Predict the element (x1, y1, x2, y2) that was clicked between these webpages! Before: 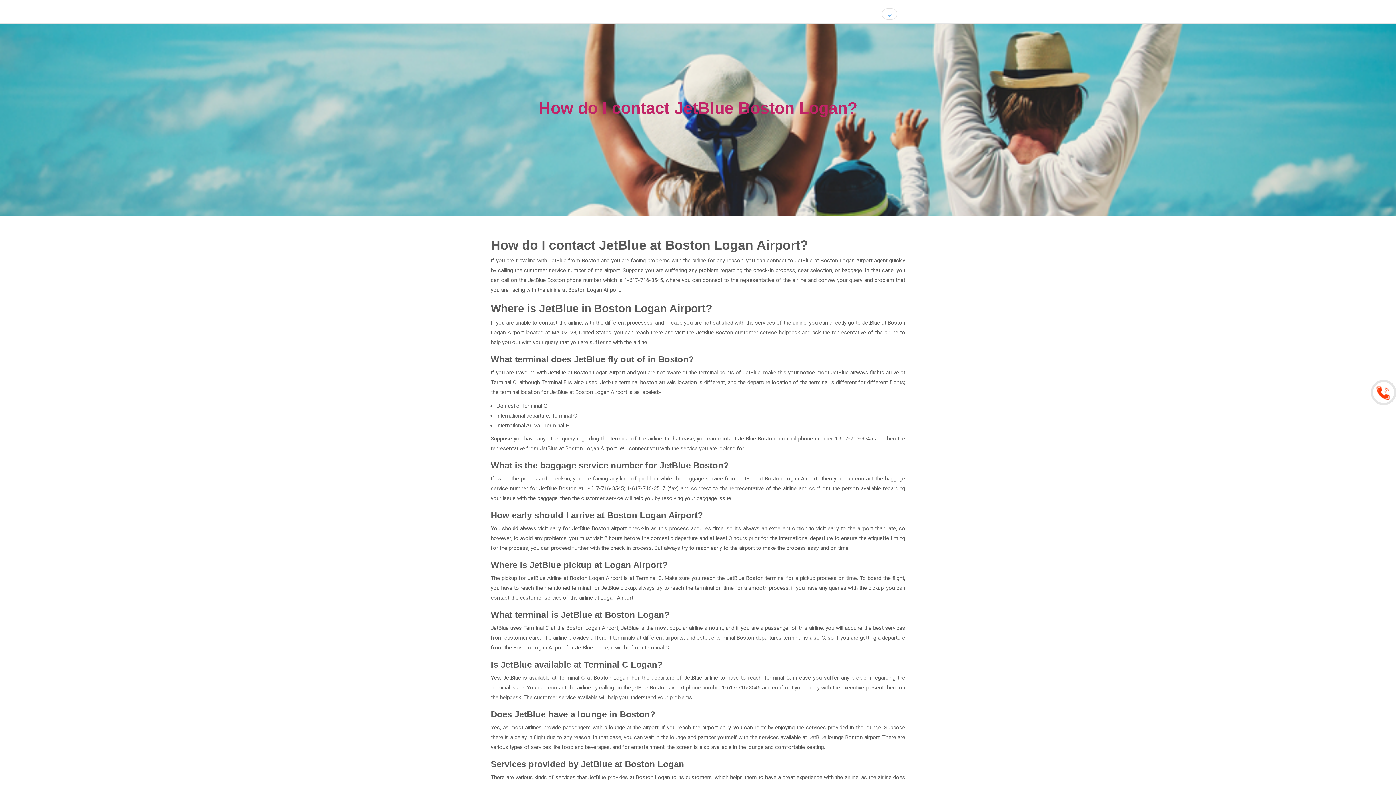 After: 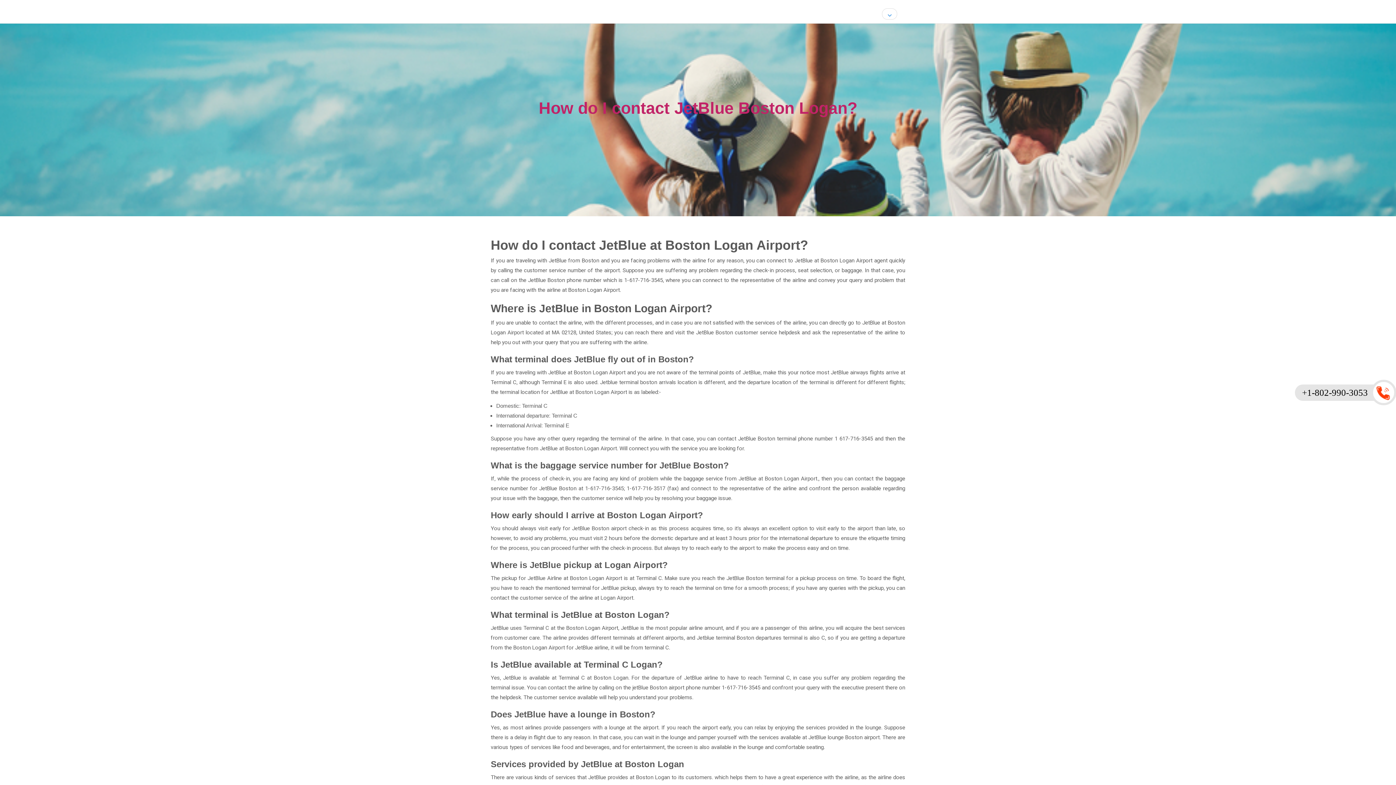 Action: bbox: (1373, 382, 1396, 402) label: +1-802-990-3053